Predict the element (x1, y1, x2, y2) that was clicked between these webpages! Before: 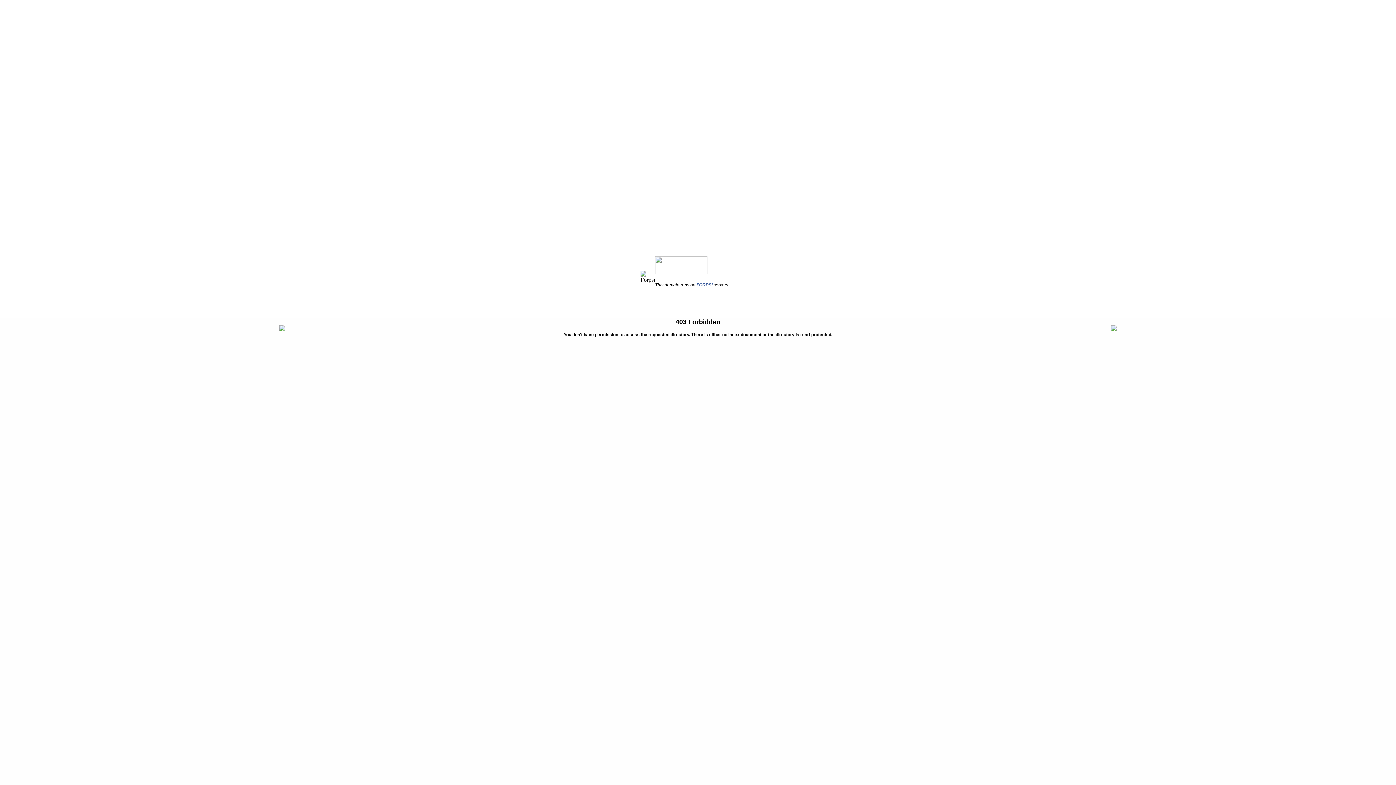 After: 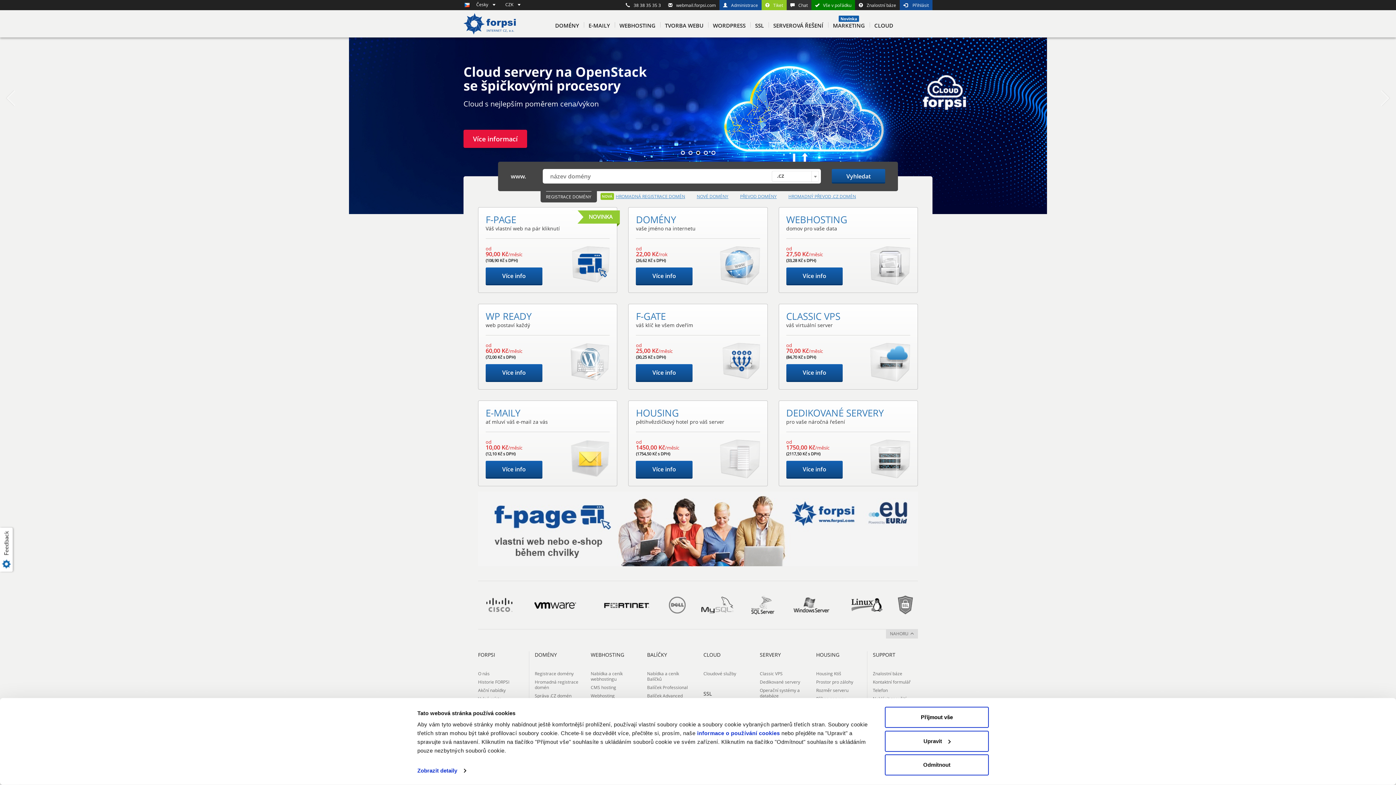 Action: label: FORPSI bbox: (696, 282, 712, 287)